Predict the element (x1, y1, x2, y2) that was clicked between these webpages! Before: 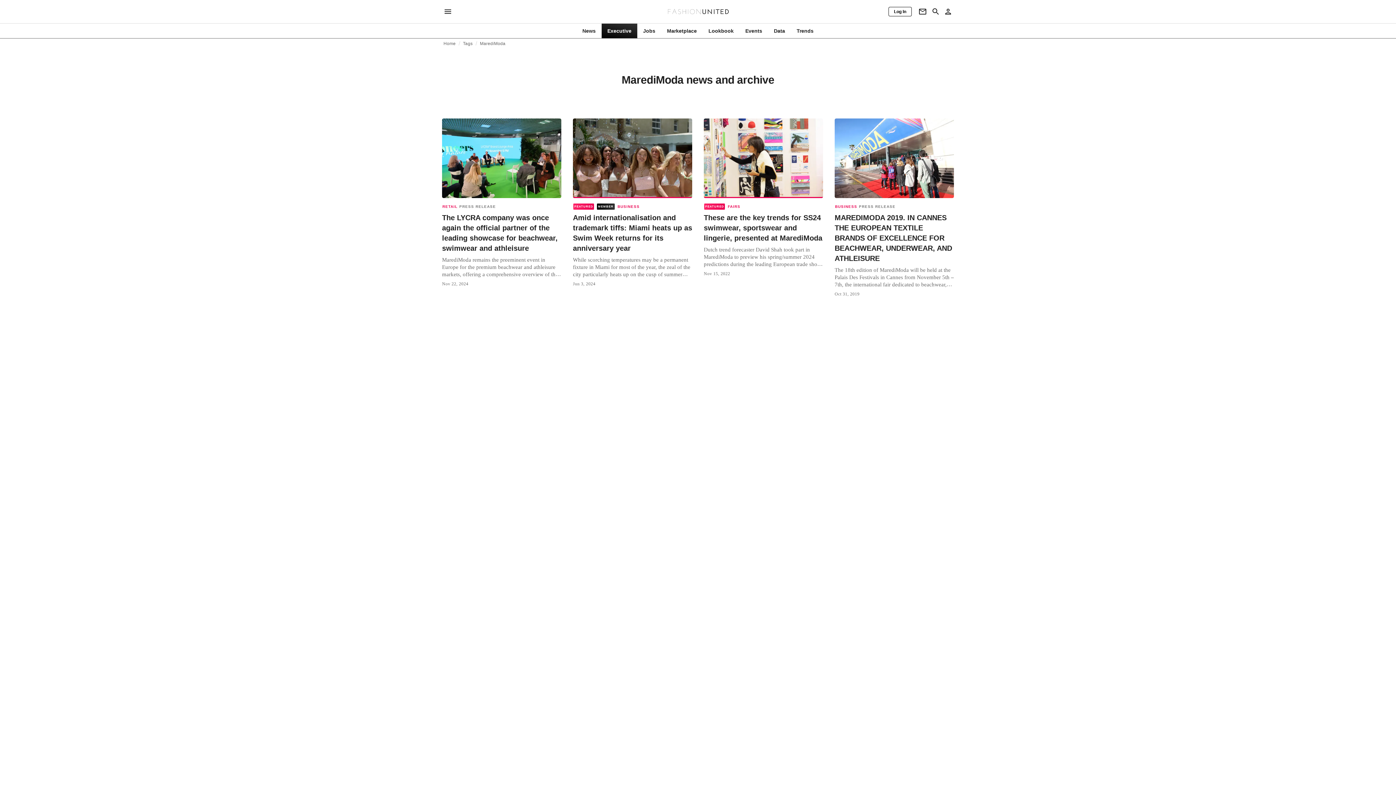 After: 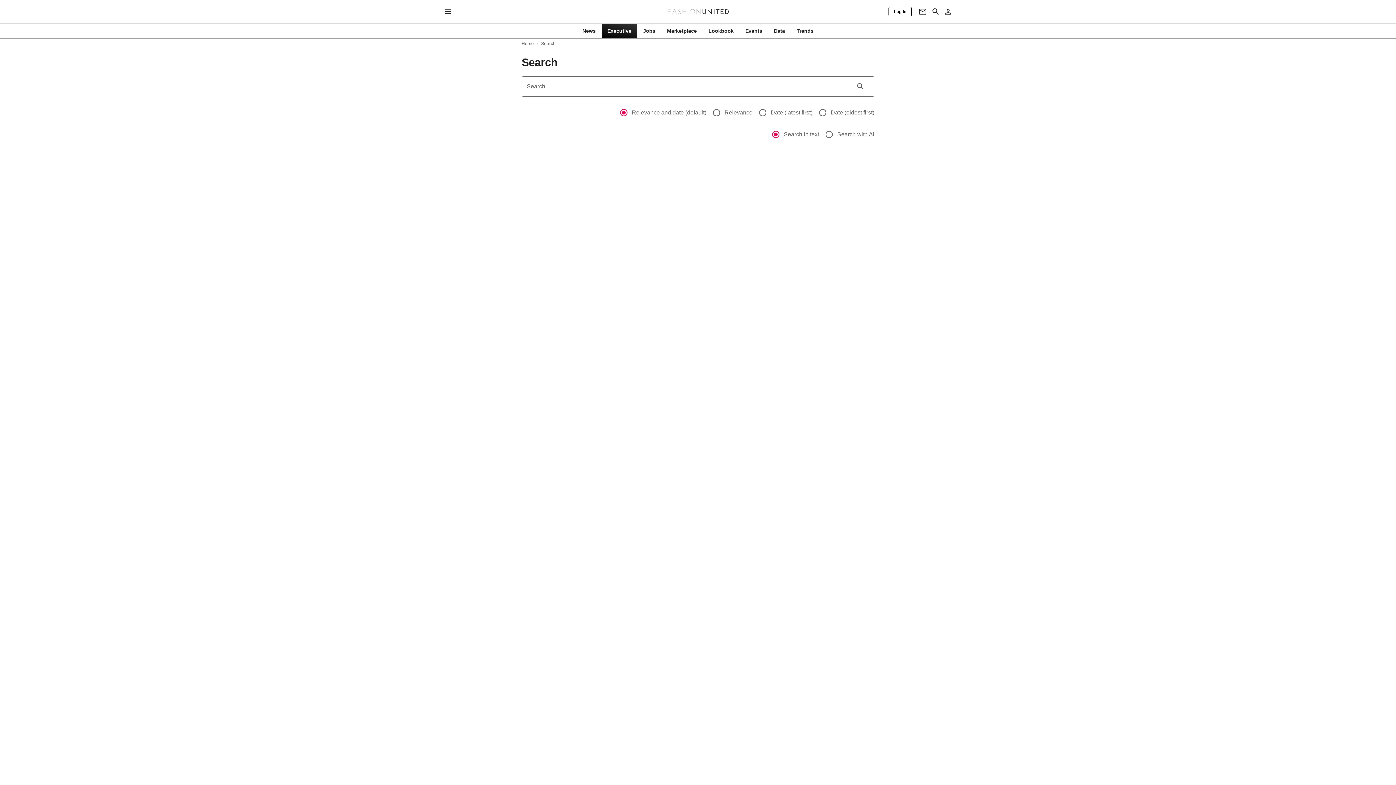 Action: label: Search page bbox: (929, 7, 942, 16)